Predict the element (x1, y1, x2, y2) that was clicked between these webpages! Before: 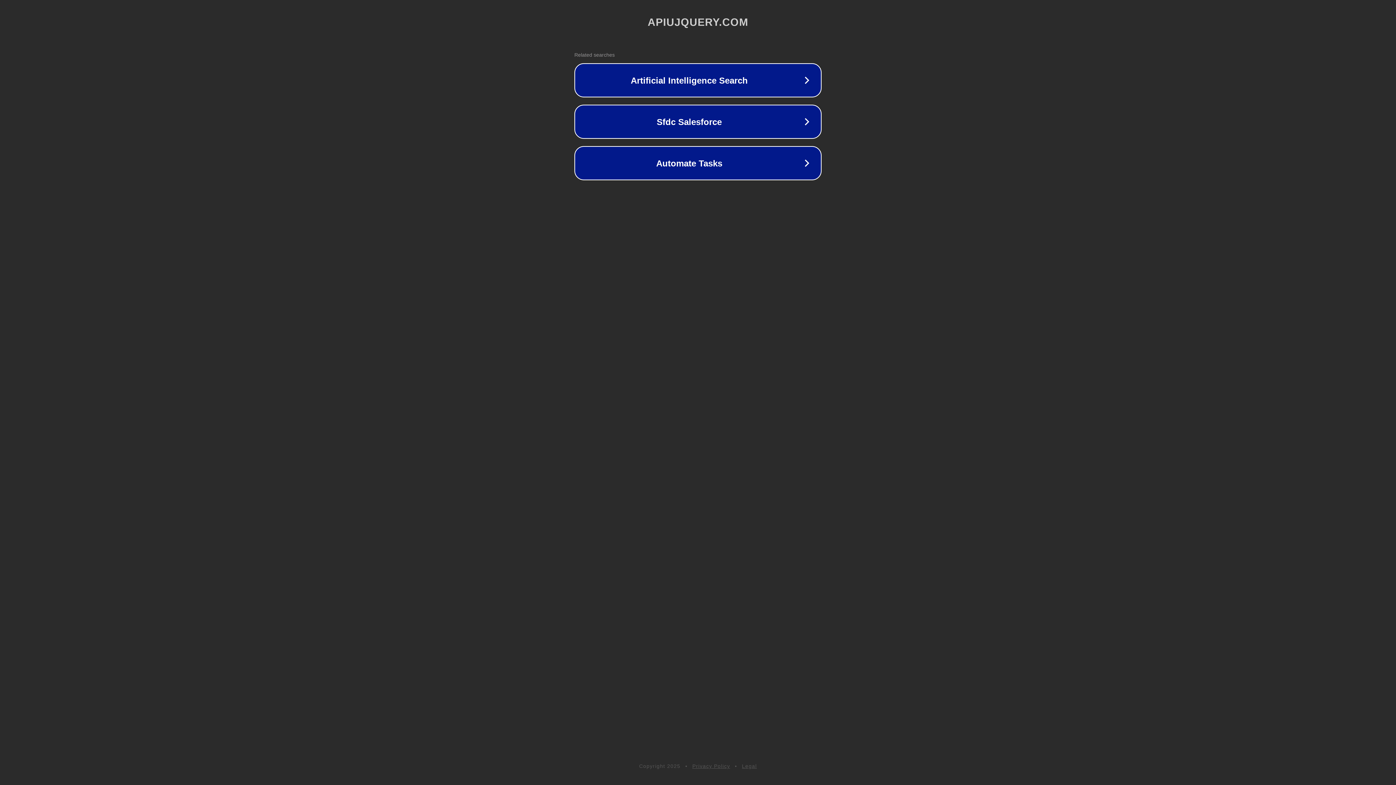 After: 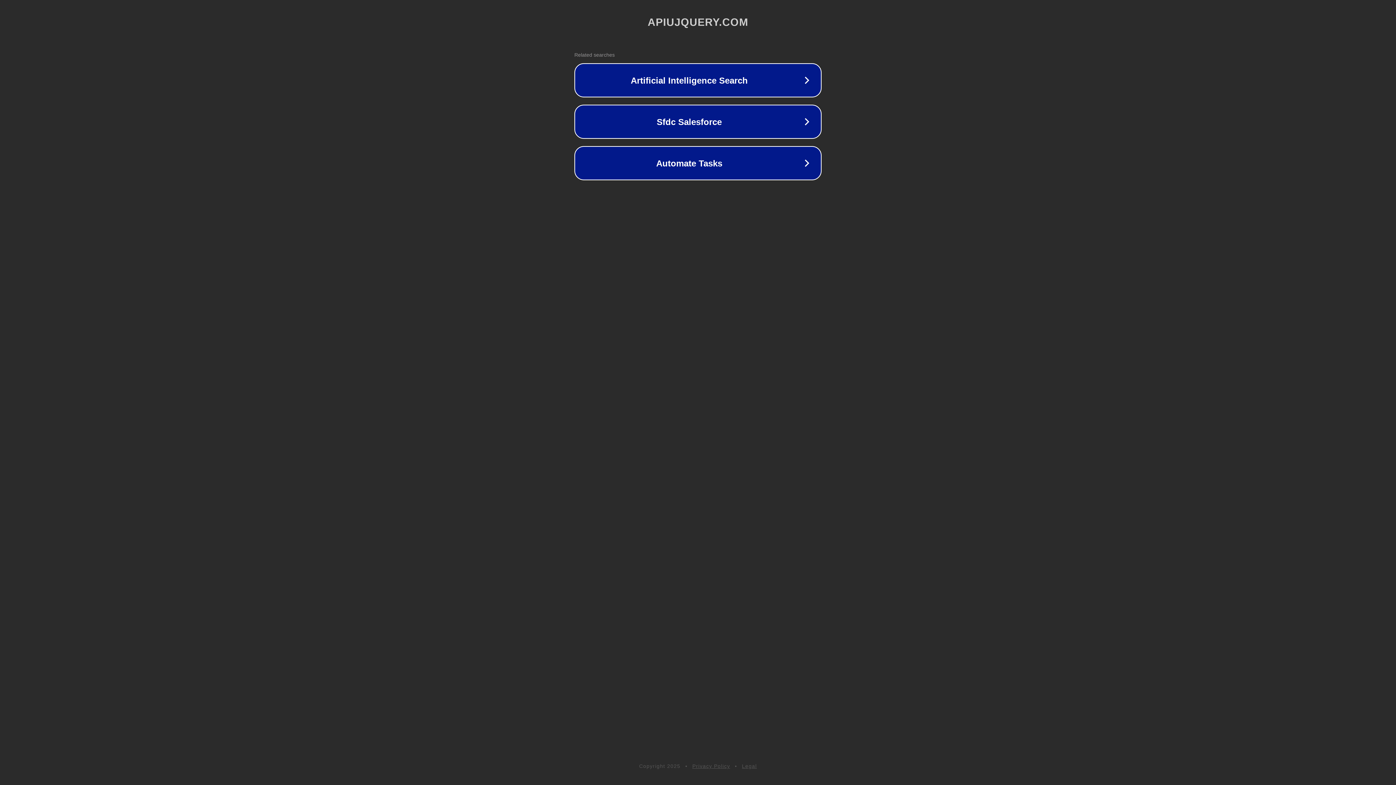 Action: bbox: (742, 763, 757, 769) label: Legal